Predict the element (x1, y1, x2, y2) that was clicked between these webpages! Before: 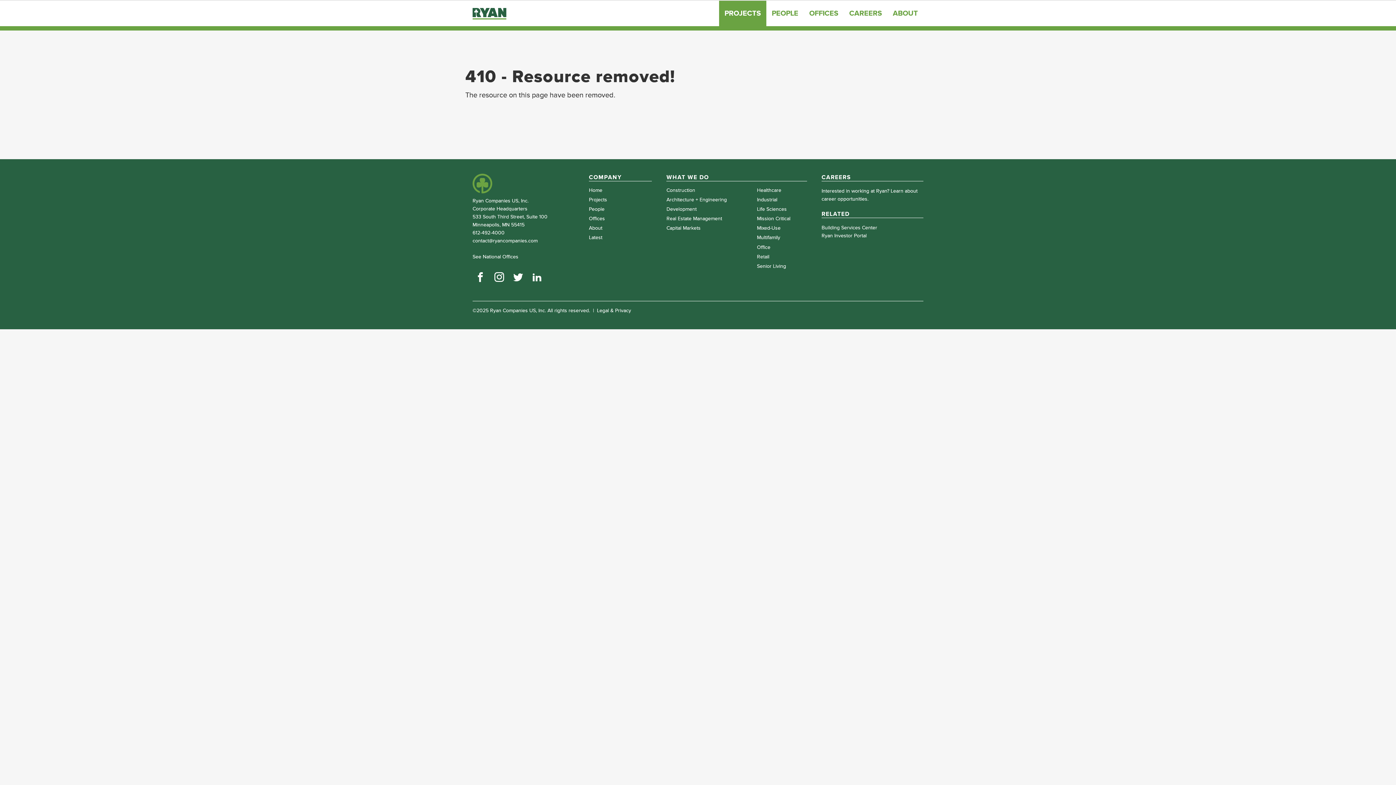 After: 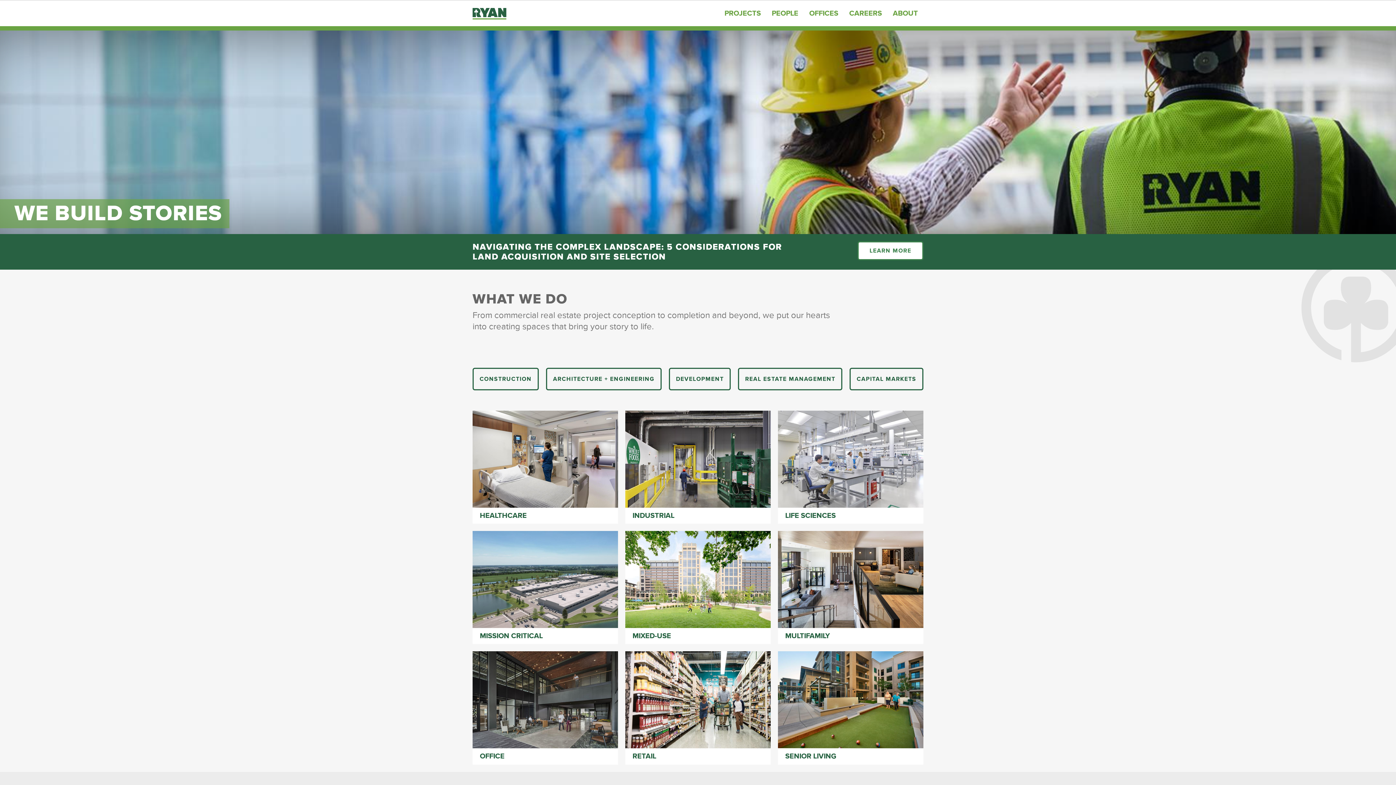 Action: bbox: (589, 187, 652, 193) label: Home